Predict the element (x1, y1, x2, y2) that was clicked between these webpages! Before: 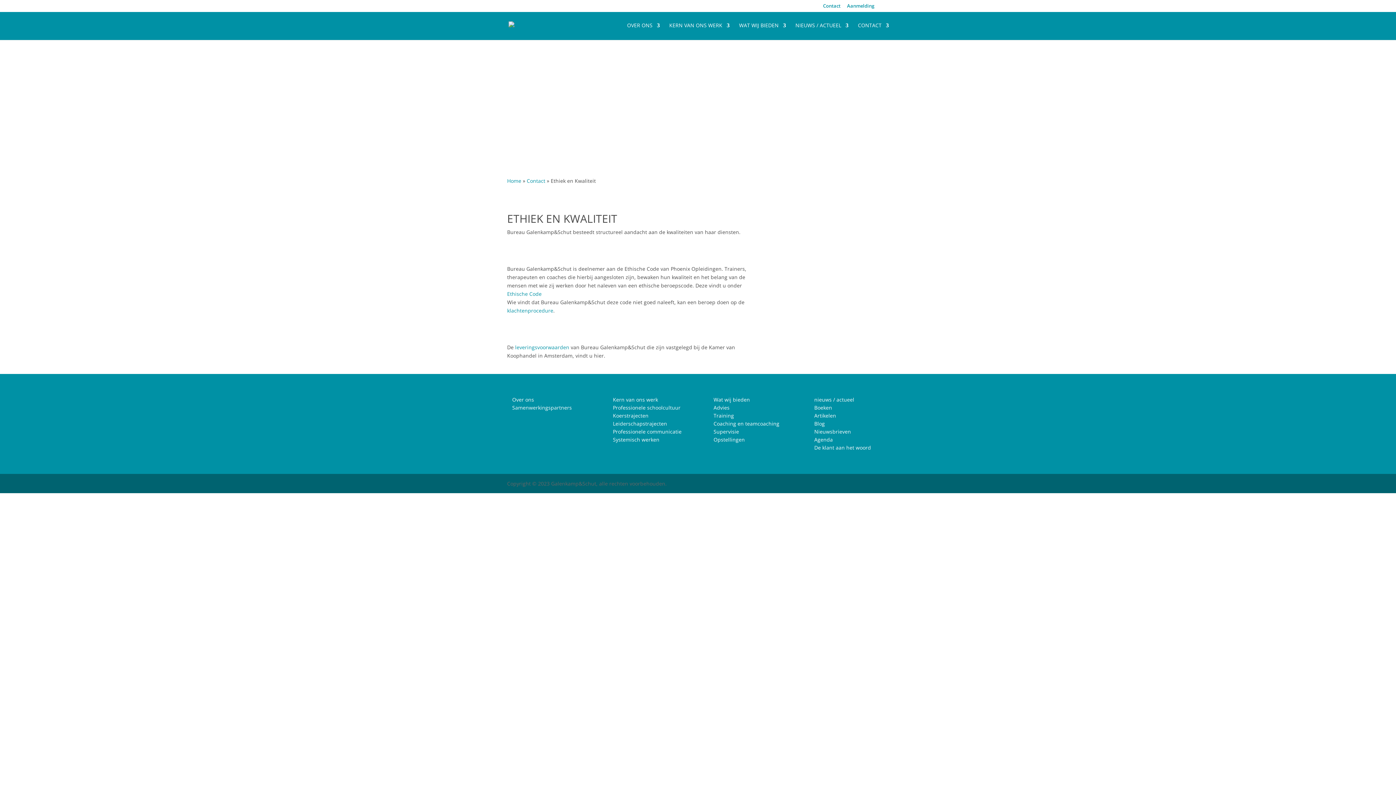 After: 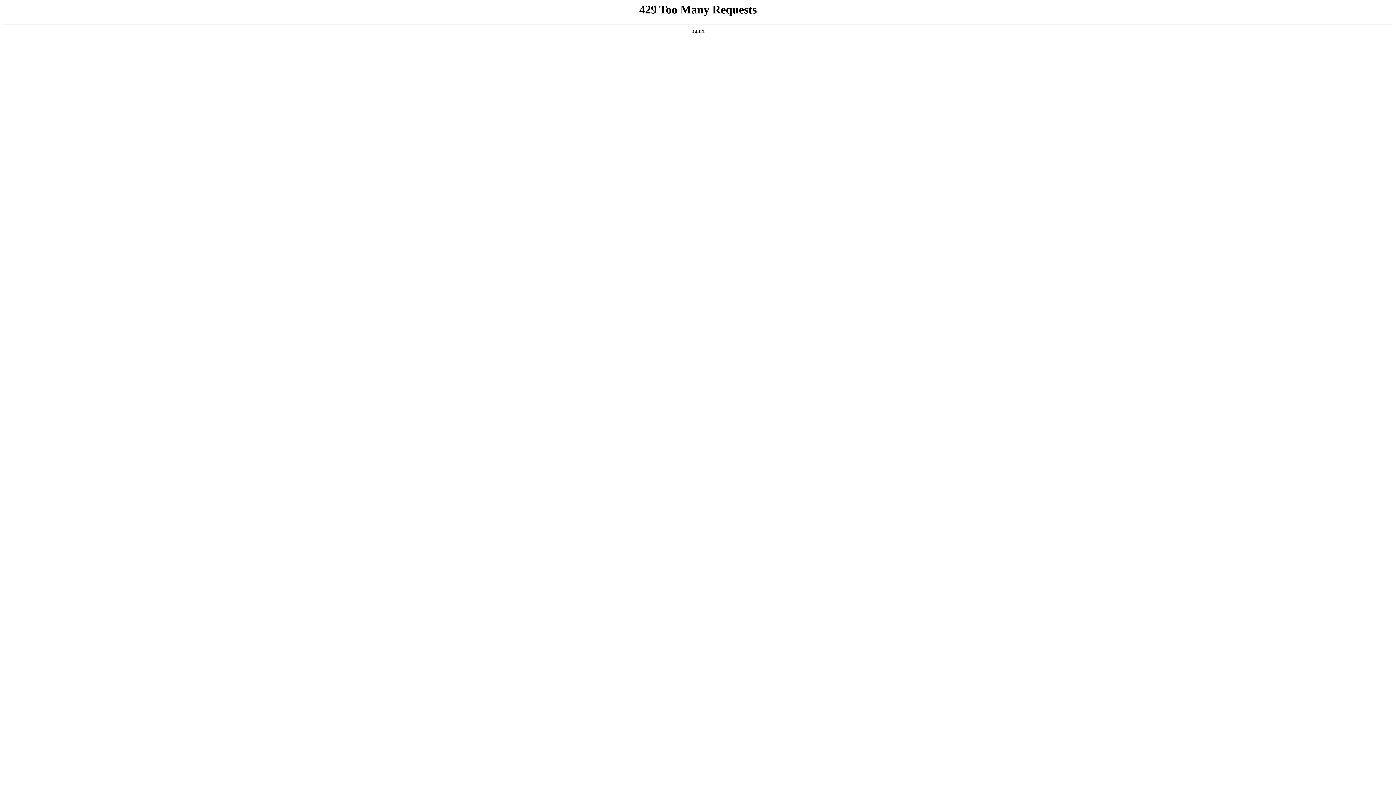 Action: label: Samenwerkingspartners bbox: (512, 404, 572, 411)